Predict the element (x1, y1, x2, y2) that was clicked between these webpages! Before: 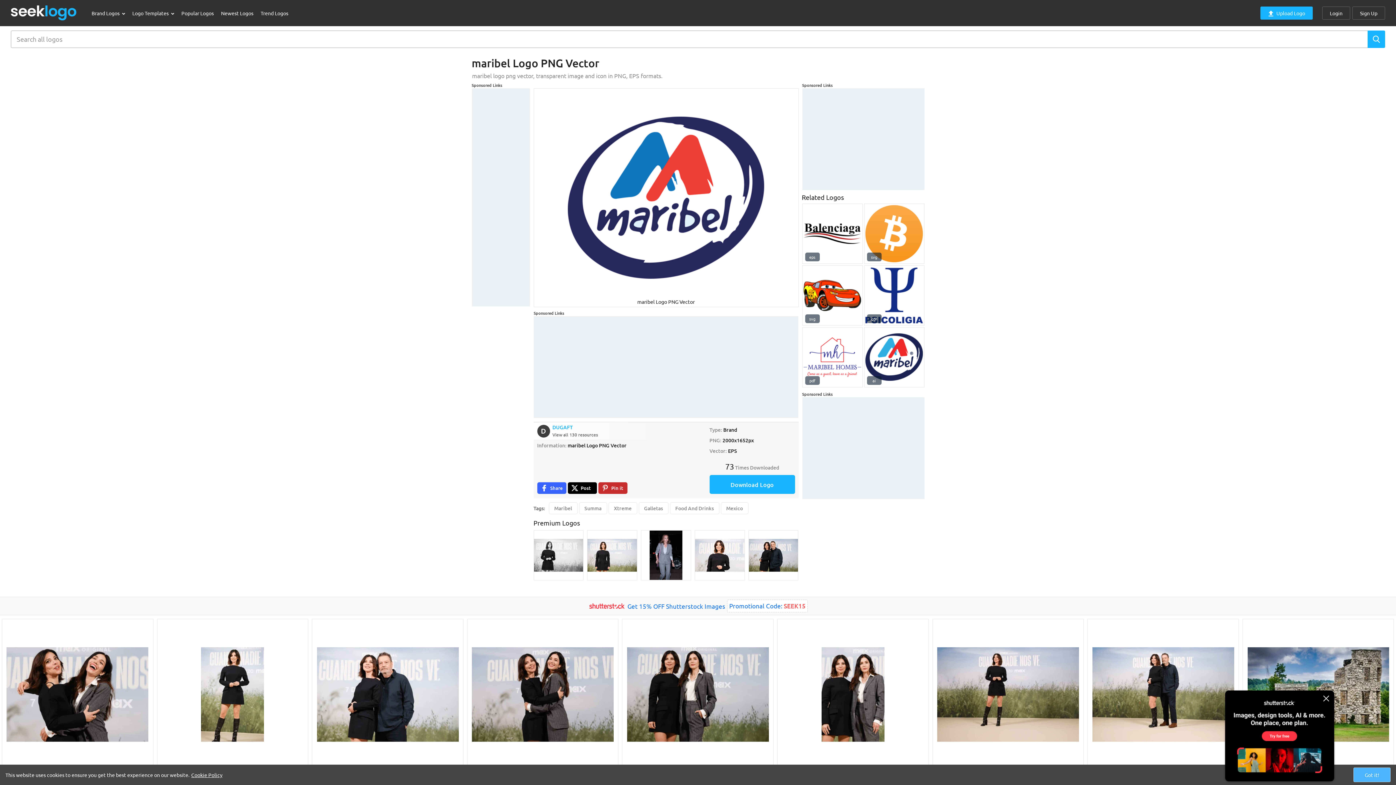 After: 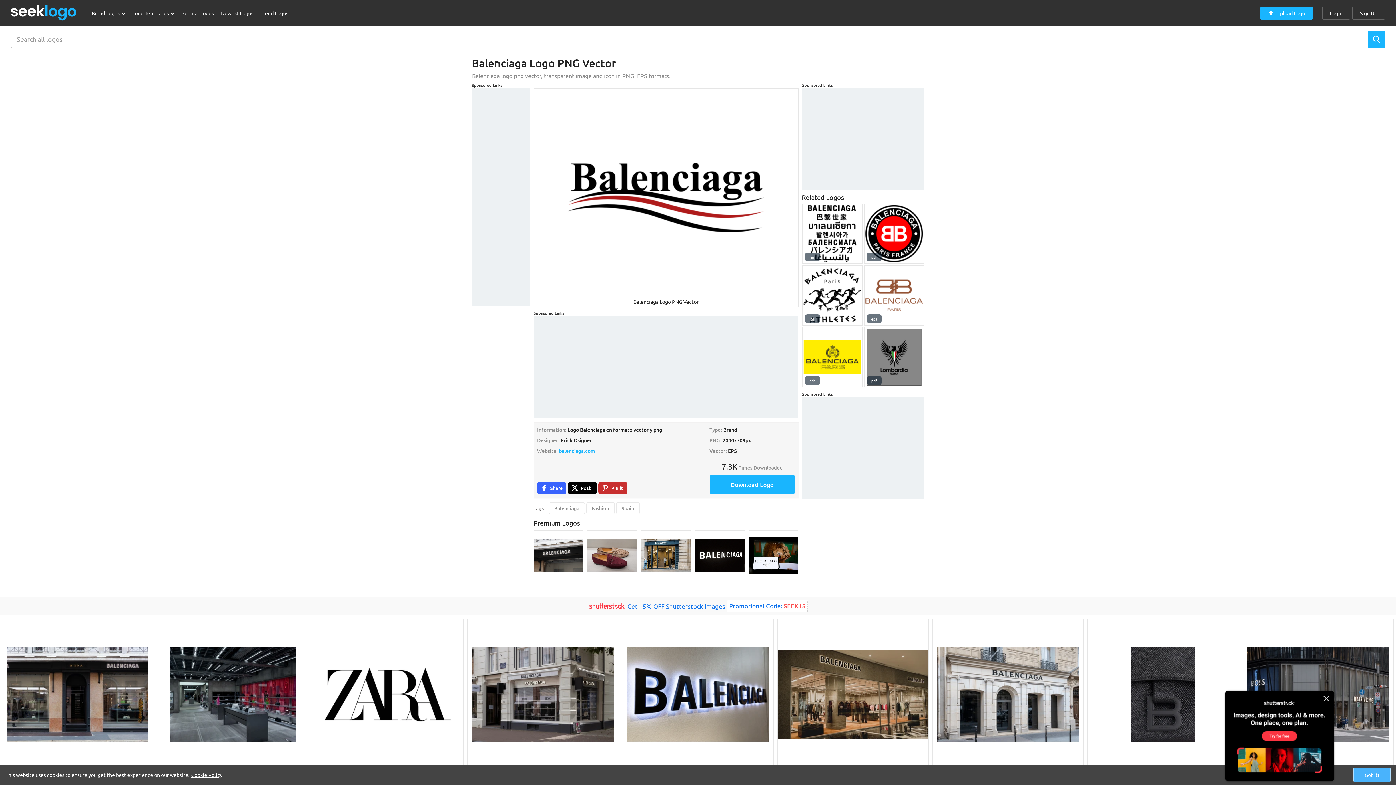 Action: bbox: (802, 203, 862, 264)